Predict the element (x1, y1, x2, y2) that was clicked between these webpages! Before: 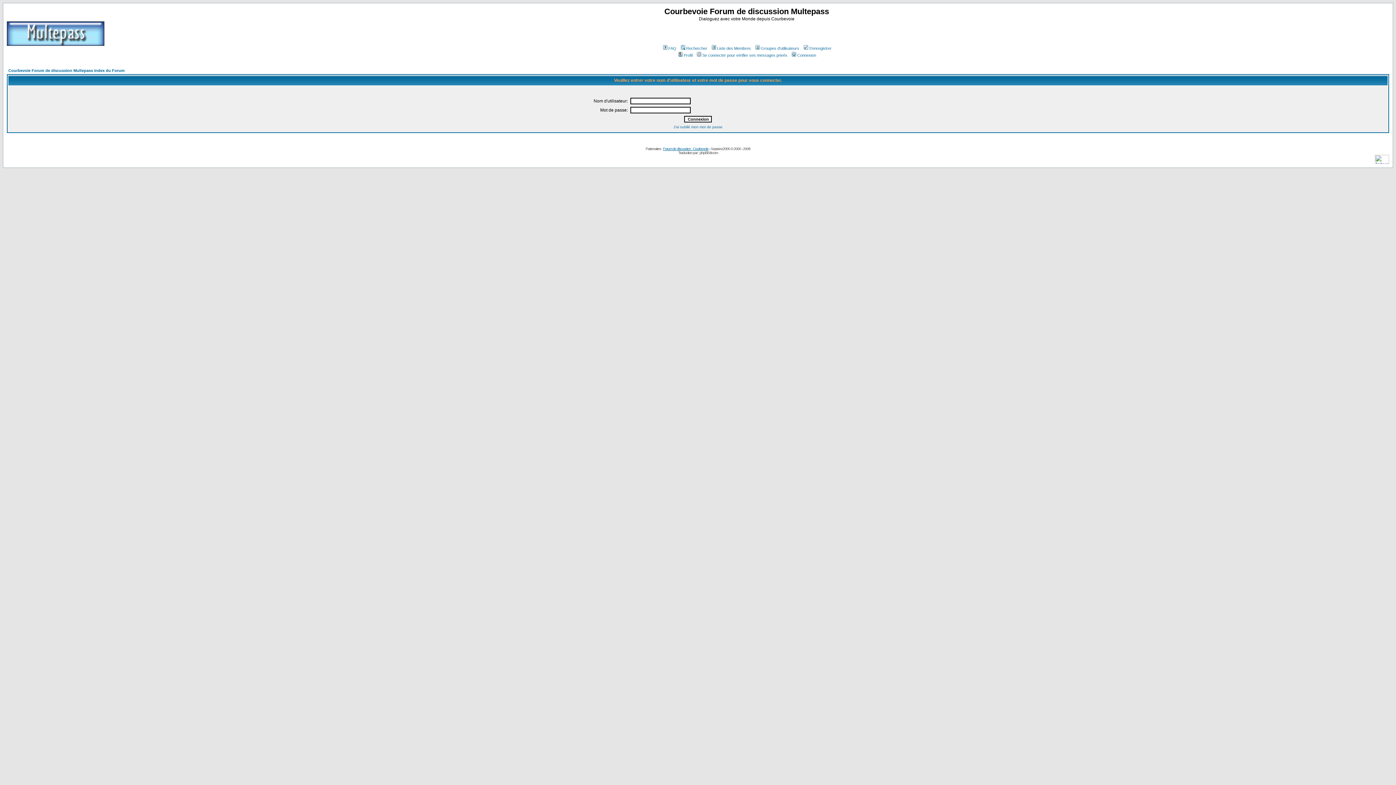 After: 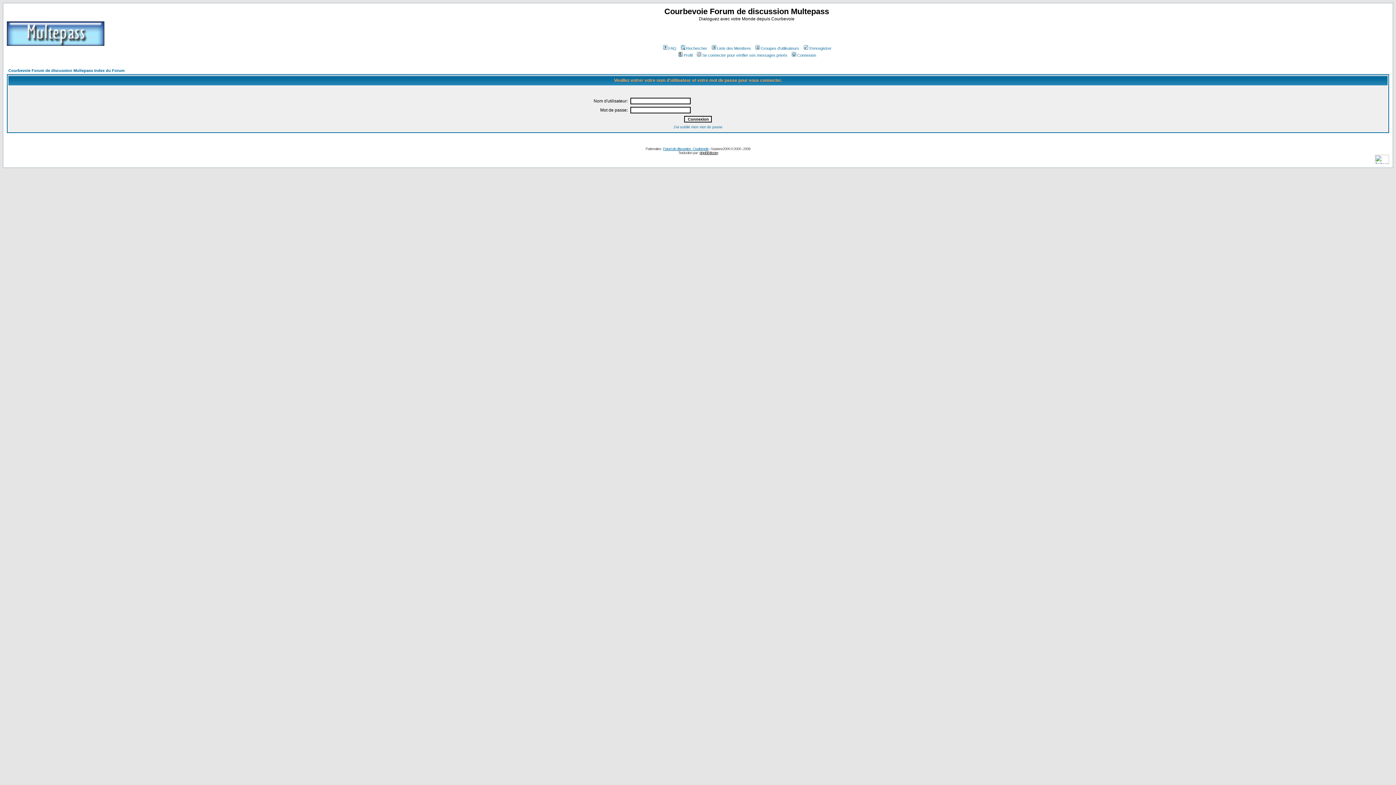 Action: bbox: (699, 150, 718, 154) label: phpBB-fr.com